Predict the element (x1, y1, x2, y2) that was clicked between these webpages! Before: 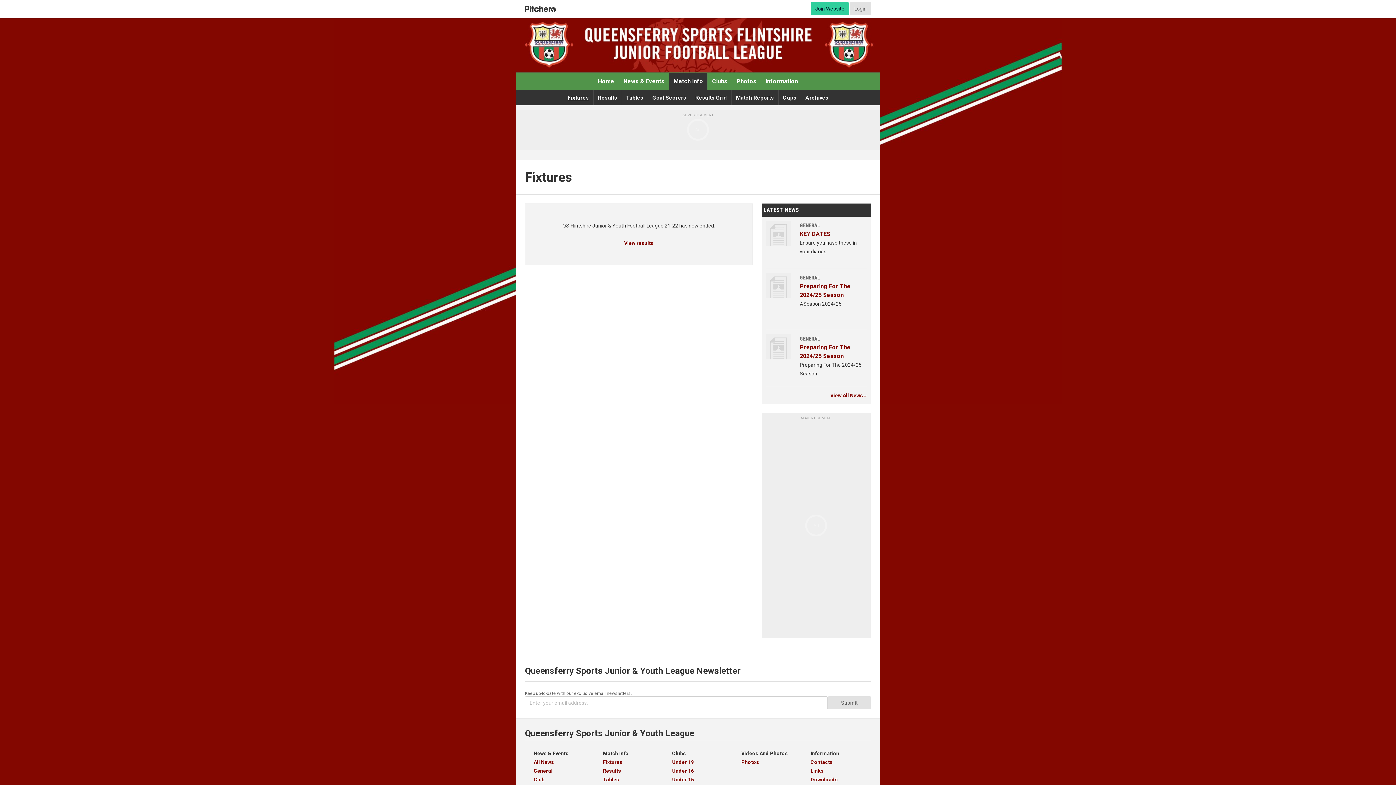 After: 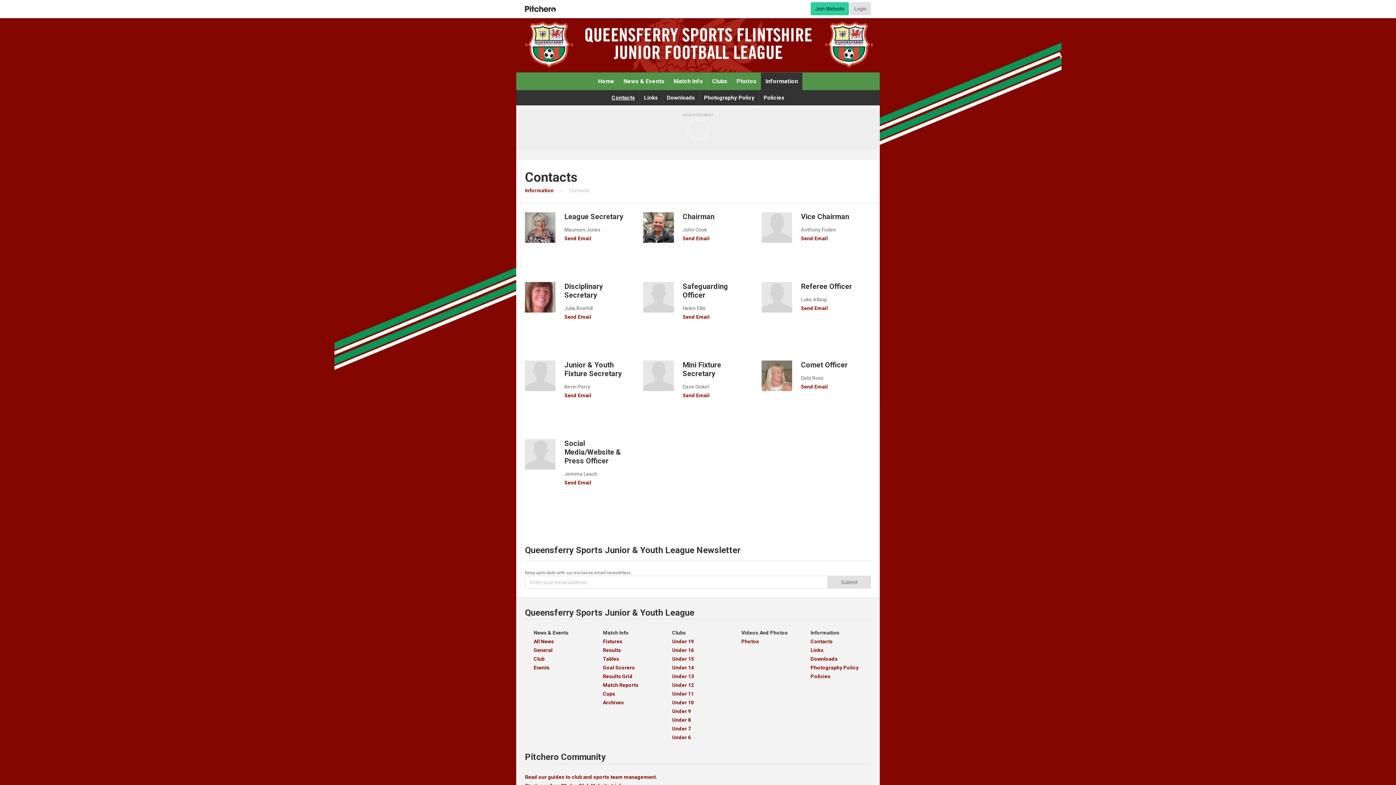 Action: bbox: (810, 758, 871, 766) label: Contacts